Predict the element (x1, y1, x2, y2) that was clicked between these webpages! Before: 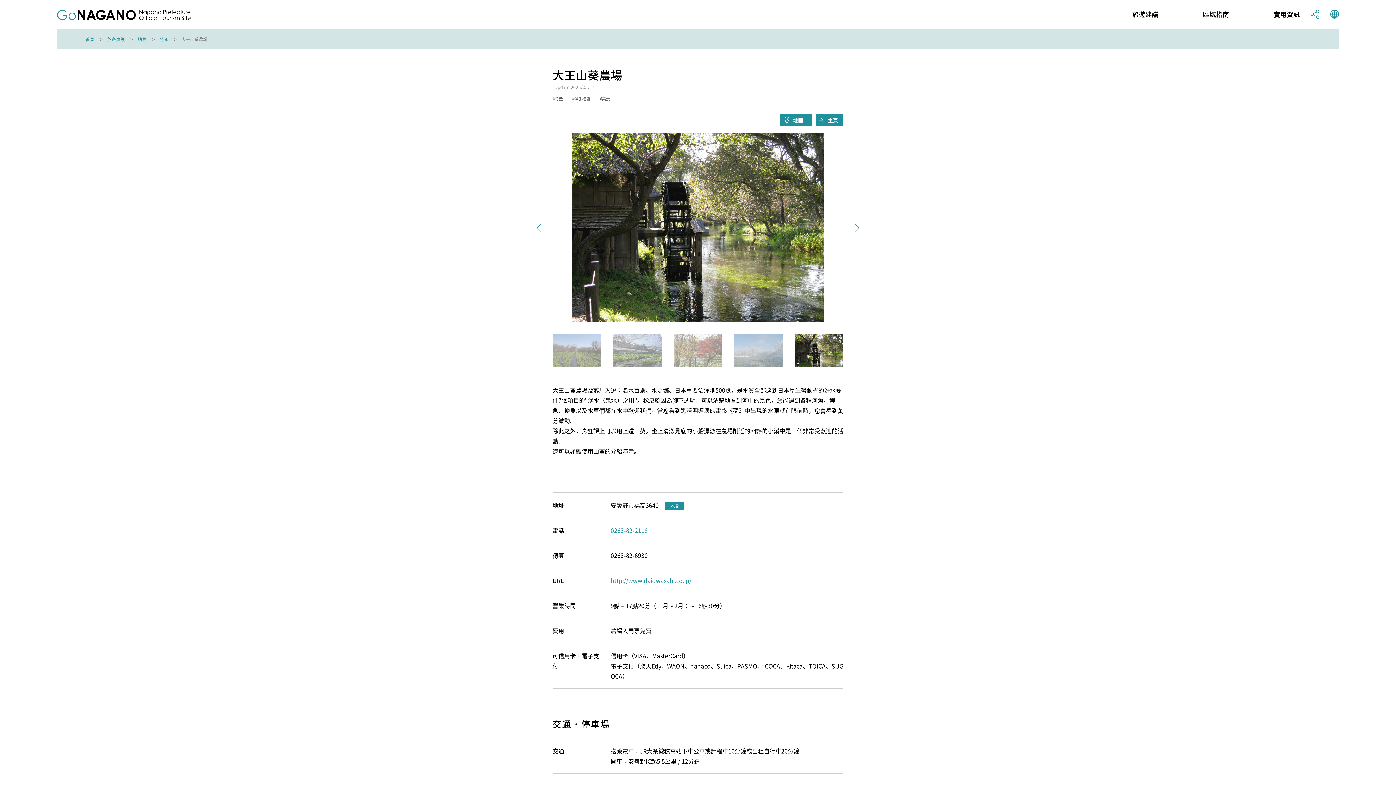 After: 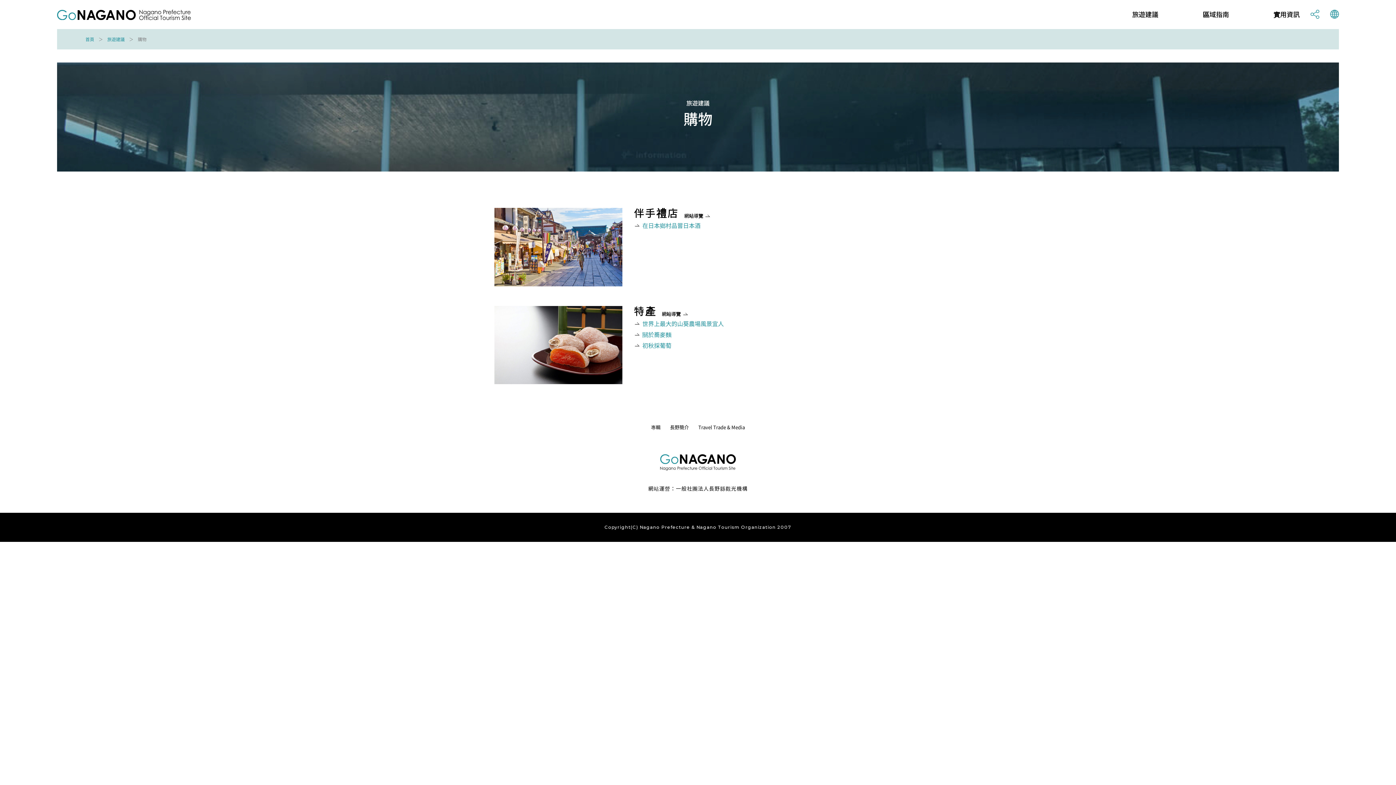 Action: bbox: (137, 36, 146, 42) label: 購物